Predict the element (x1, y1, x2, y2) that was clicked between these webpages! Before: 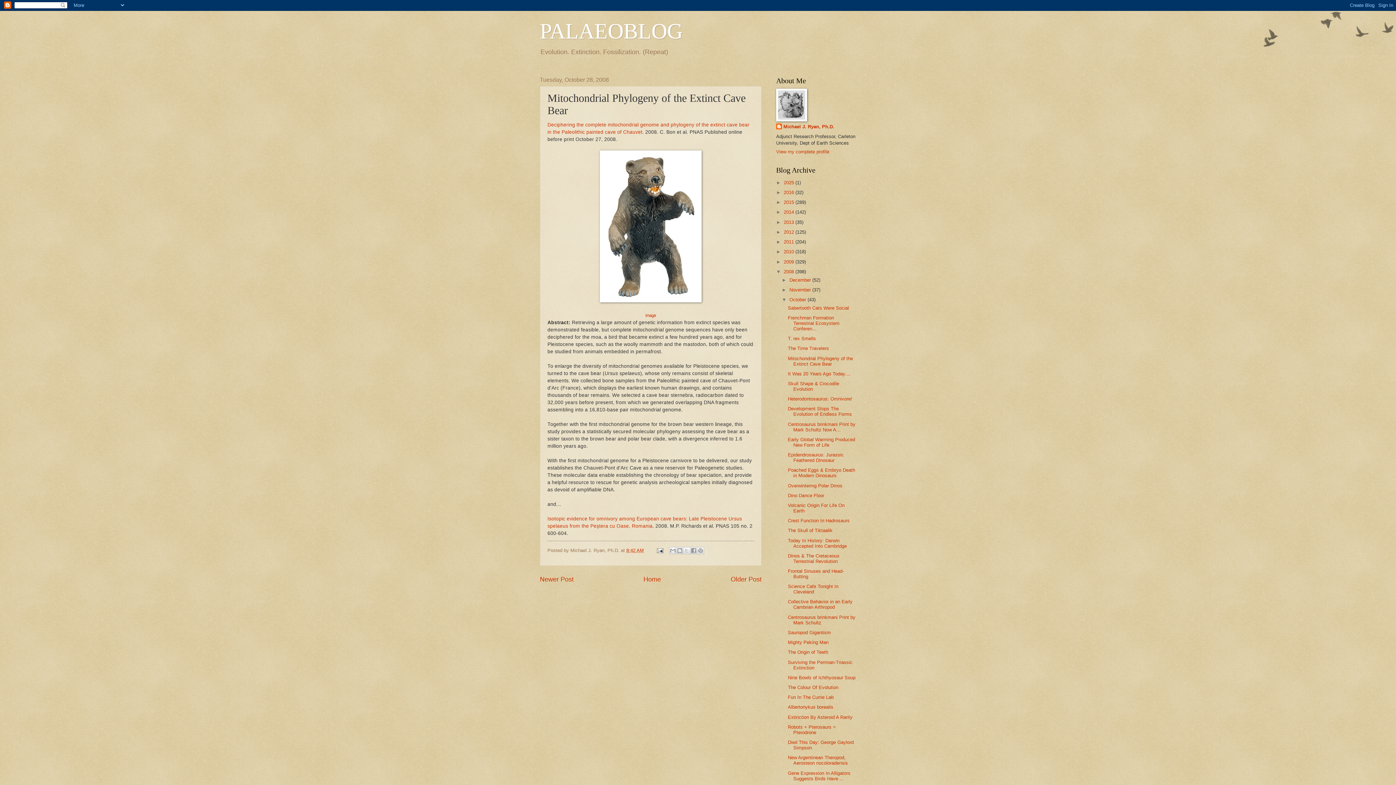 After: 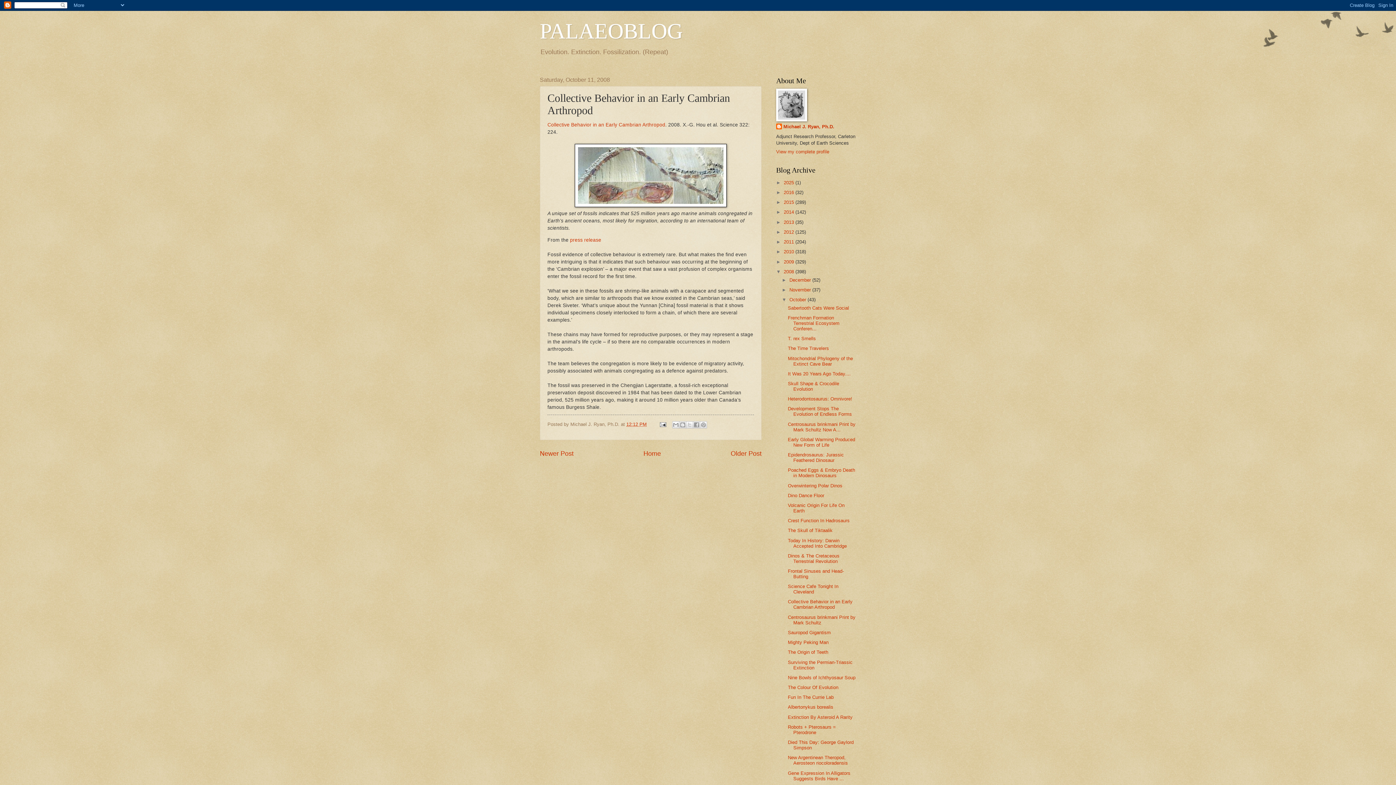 Action: bbox: (788, 599, 852, 610) label: Collective Behavior in an Early Cambrian Arthropod